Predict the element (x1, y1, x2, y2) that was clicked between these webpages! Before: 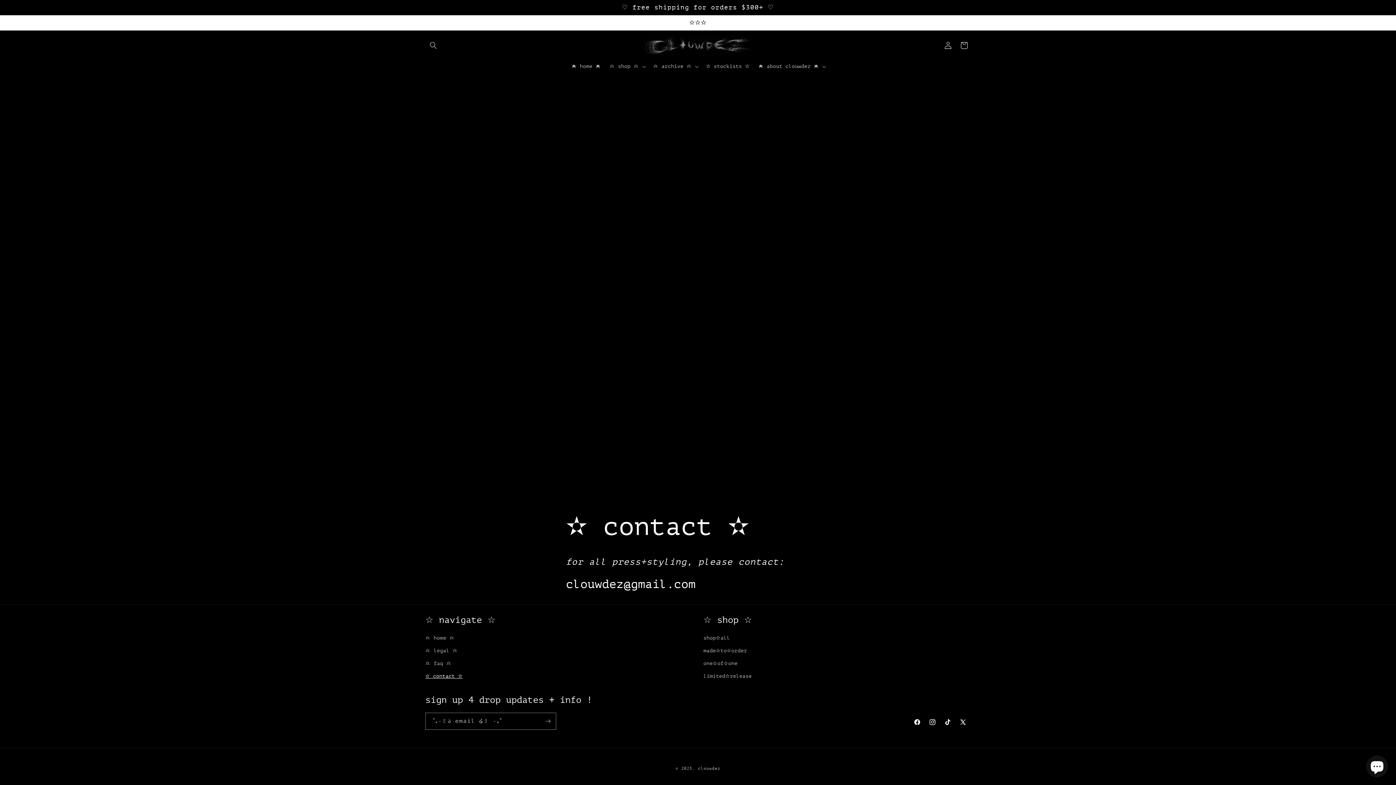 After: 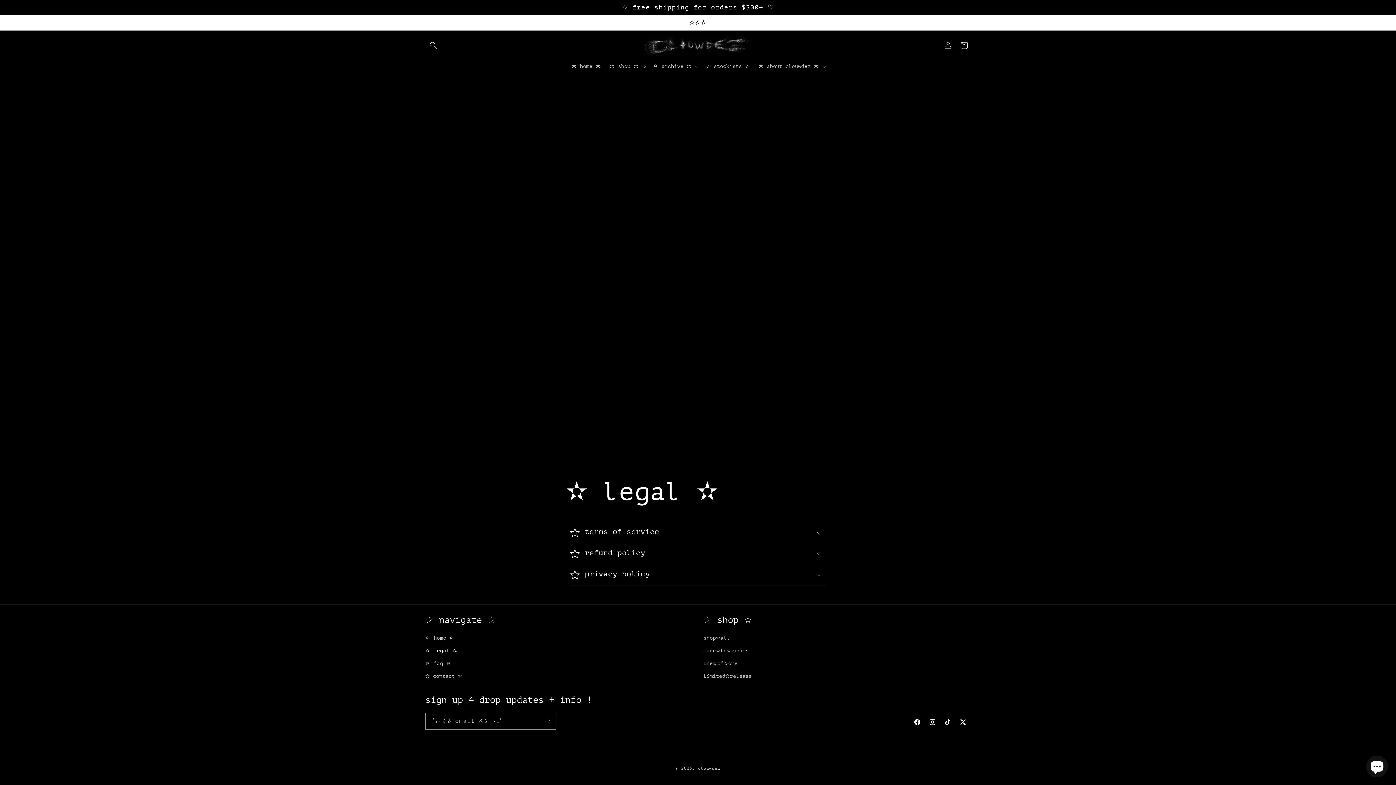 Action: bbox: (425, 644, 457, 657) label: ⭒ legal ⭒